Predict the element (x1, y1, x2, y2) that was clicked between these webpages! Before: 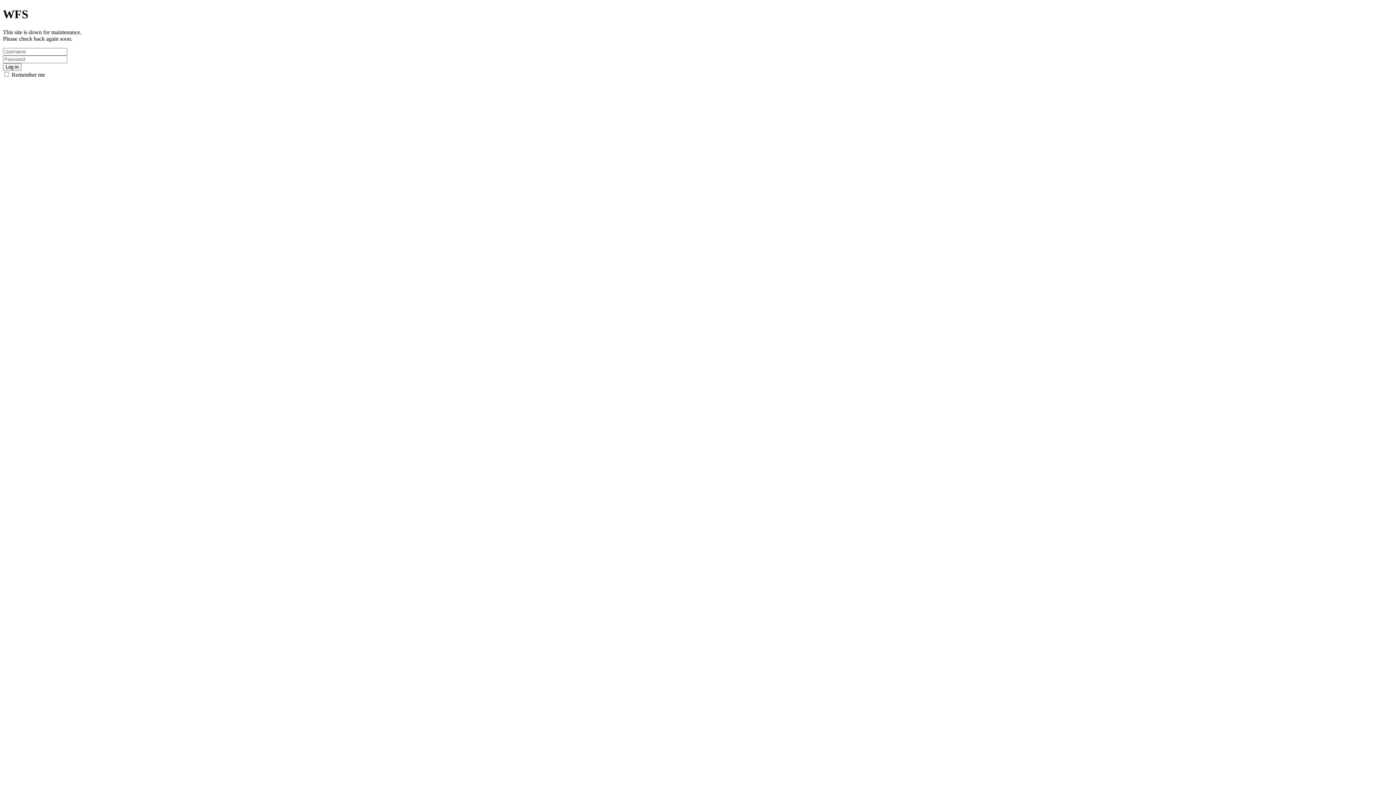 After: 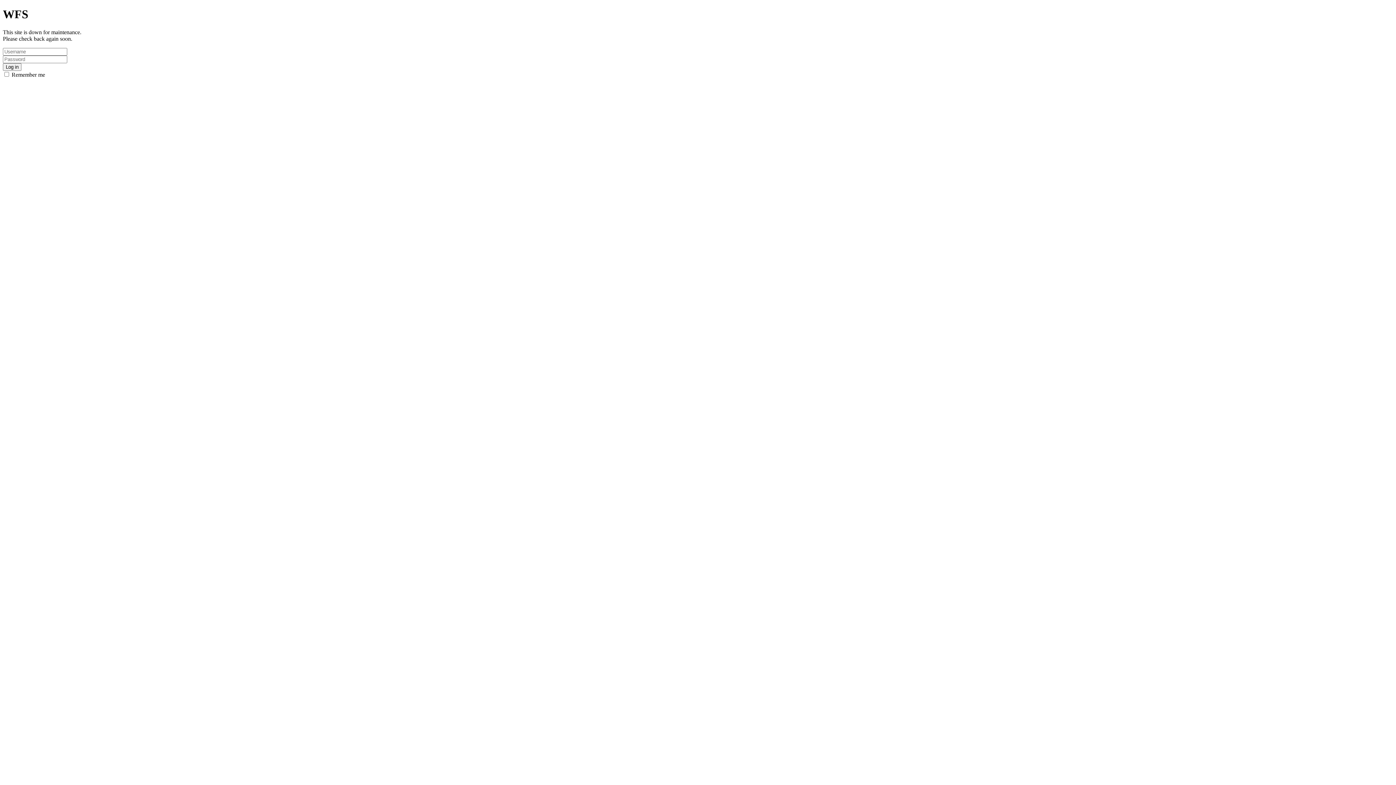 Action: bbox: (2, 63, 21, 70) label: Log in